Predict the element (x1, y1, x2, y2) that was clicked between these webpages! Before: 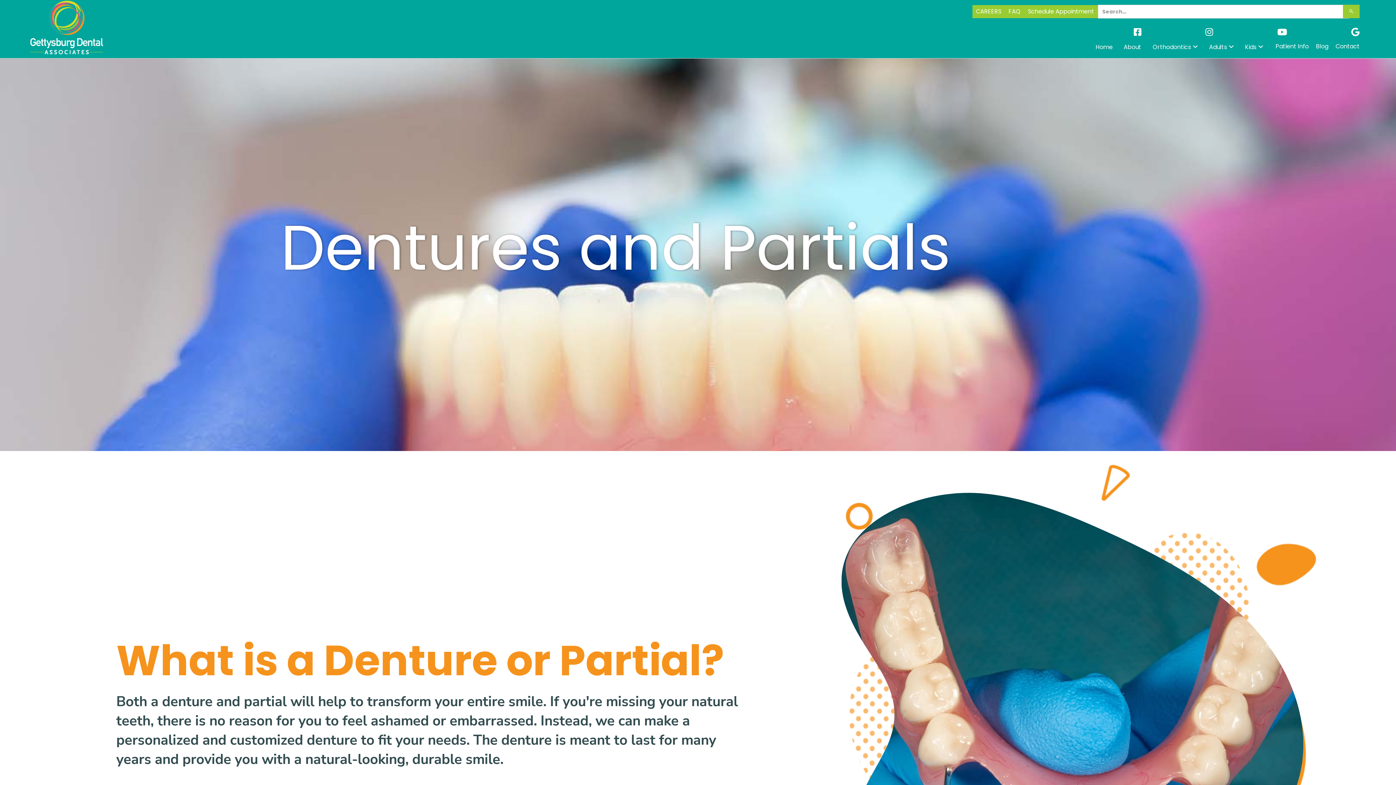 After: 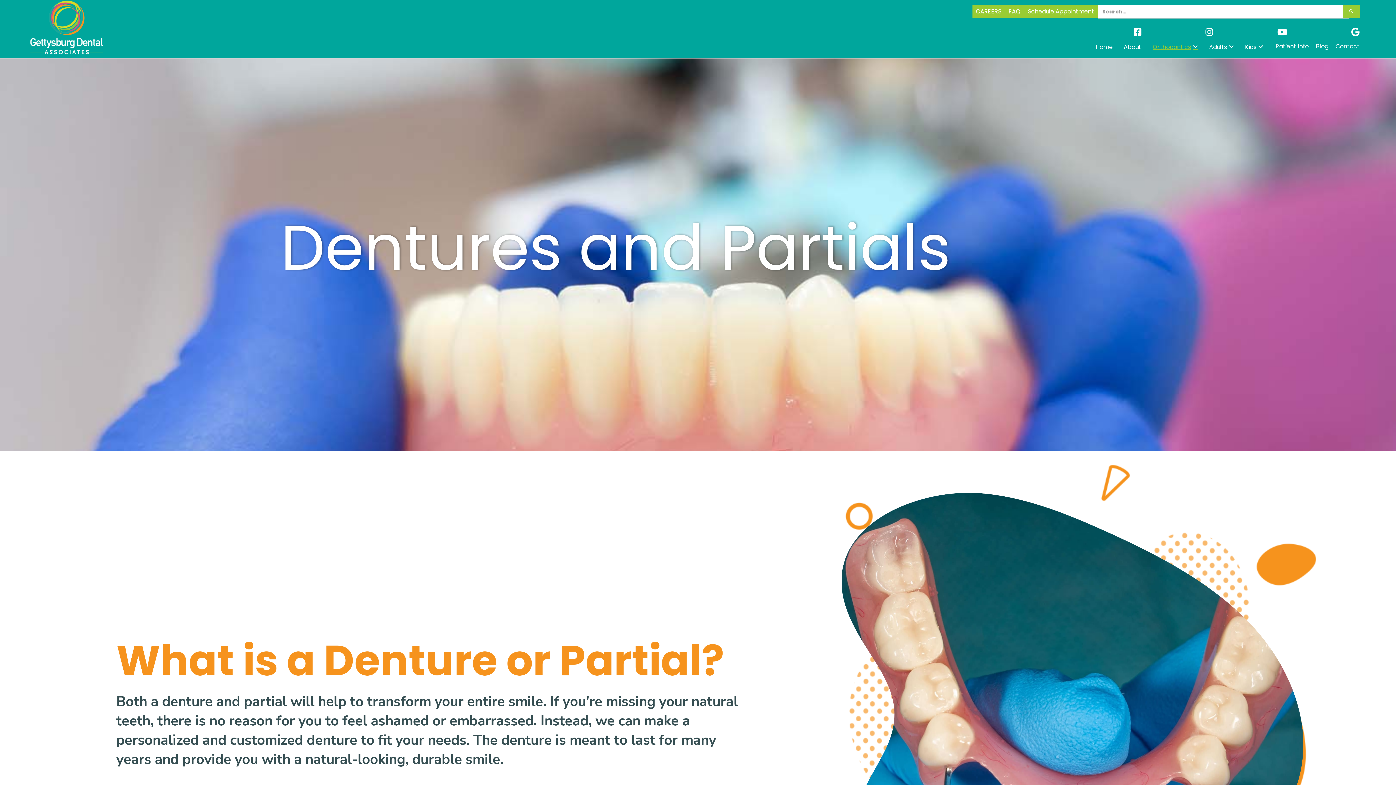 Action: label: Orthodontics
 bbox: (1148, 36, 1203, 57)